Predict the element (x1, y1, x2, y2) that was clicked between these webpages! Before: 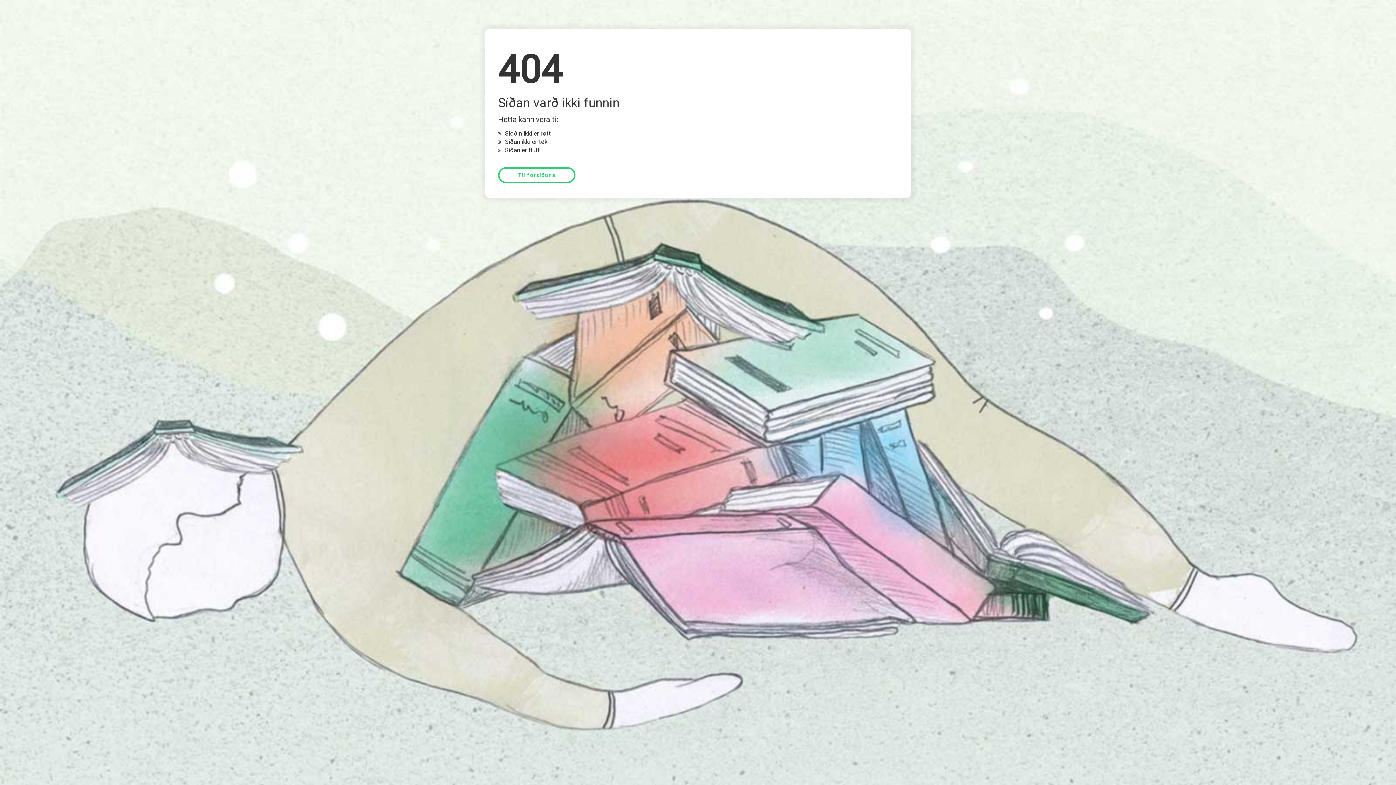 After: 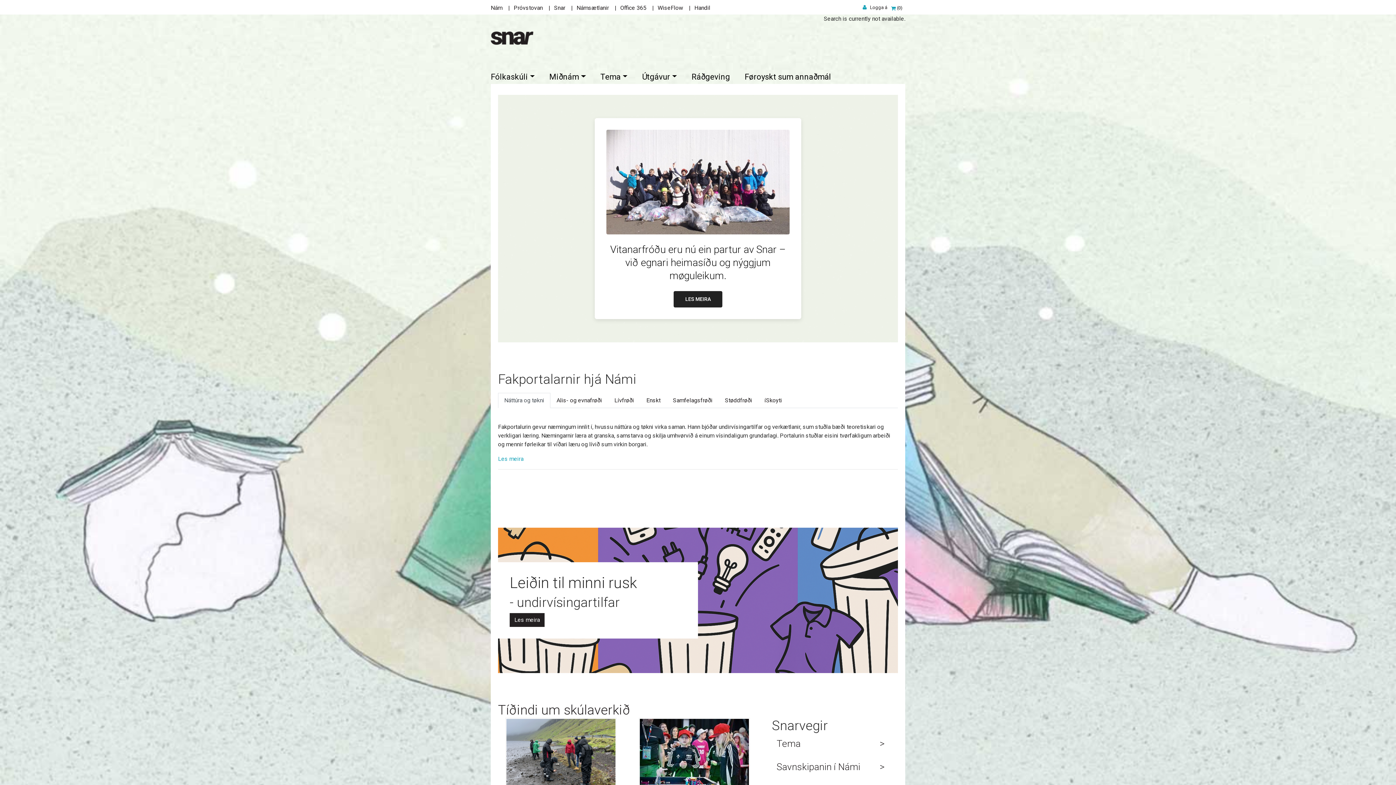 Action: bbox: (498, 167, 575, 183) label: Til forsíðuna